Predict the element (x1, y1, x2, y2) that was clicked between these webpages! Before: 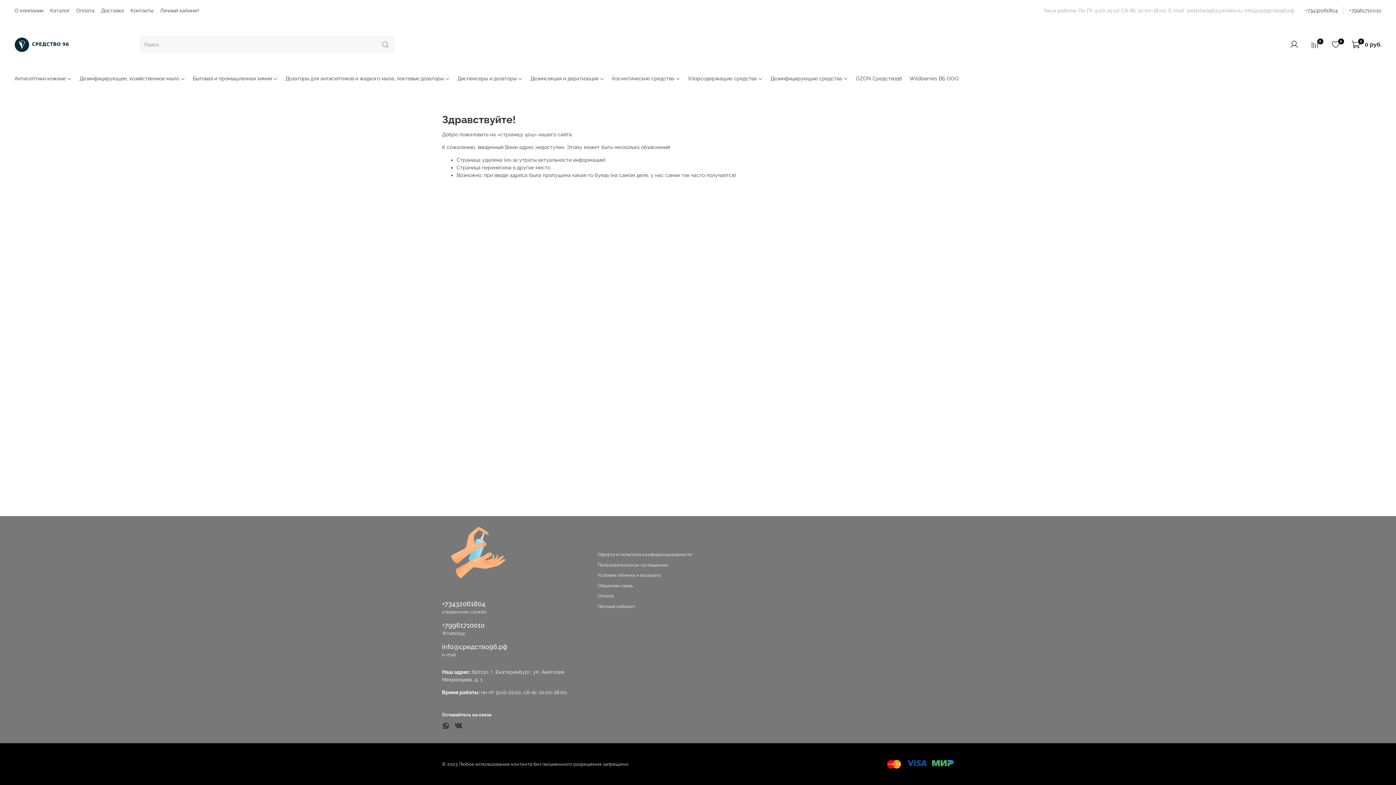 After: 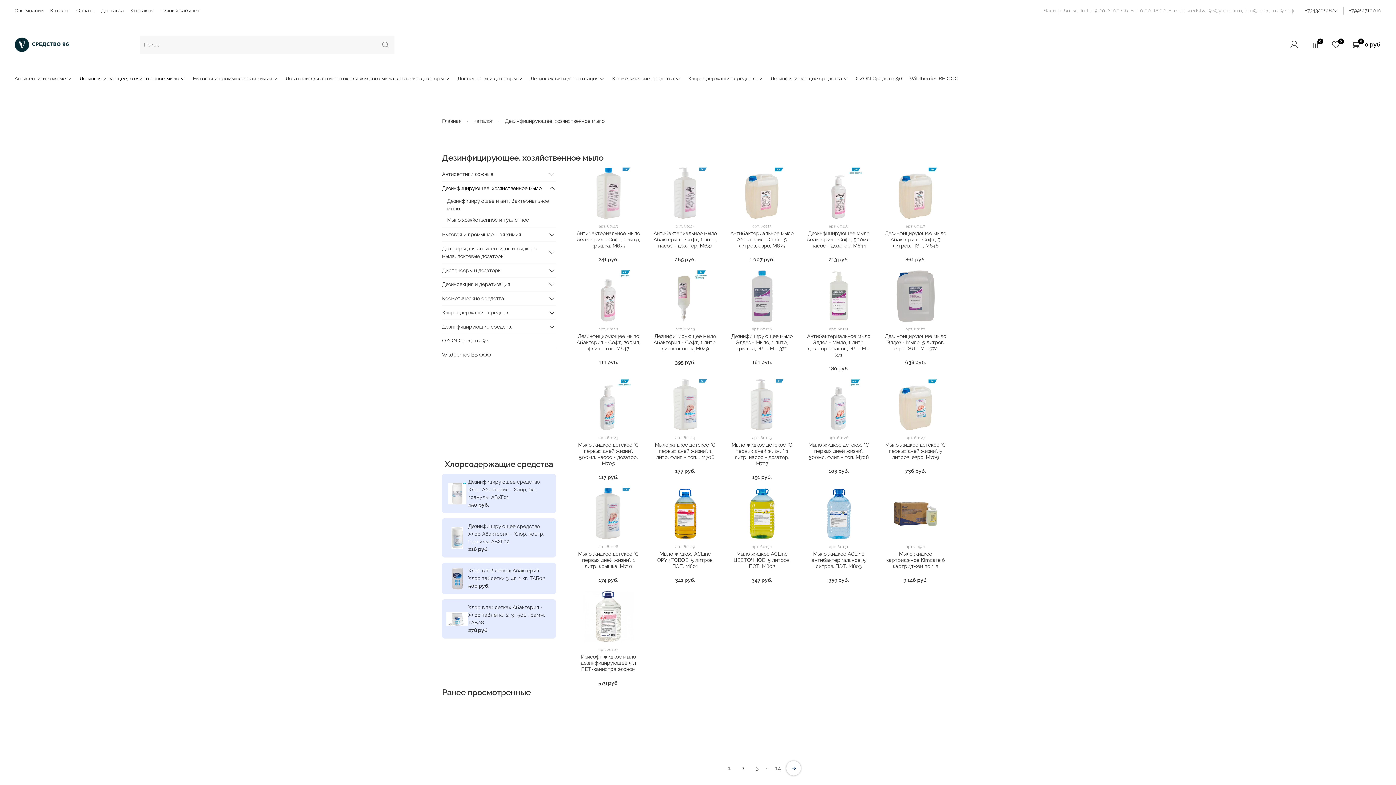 Action: bbox: (79, 75, 185, 82) label: Дезинфицирующее, хозяйственное мыло